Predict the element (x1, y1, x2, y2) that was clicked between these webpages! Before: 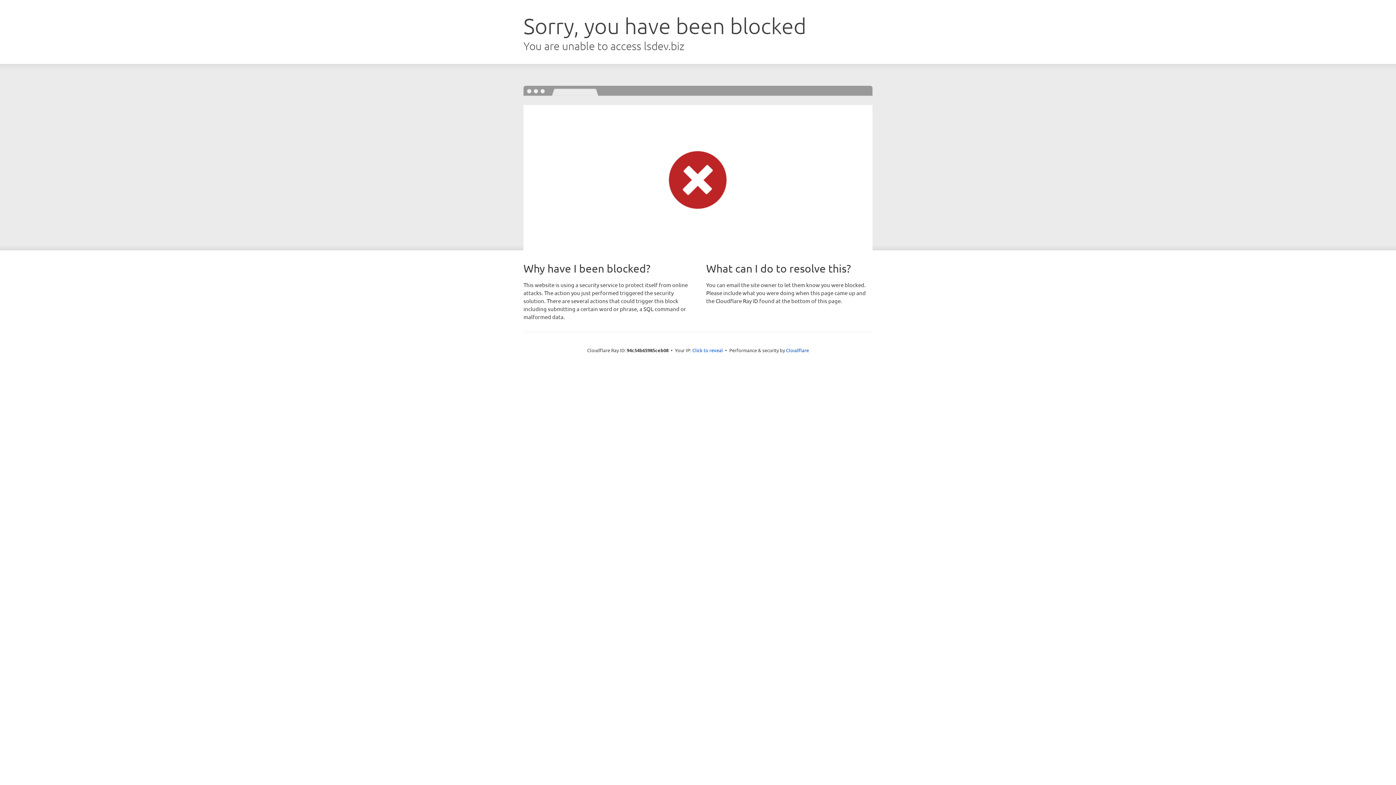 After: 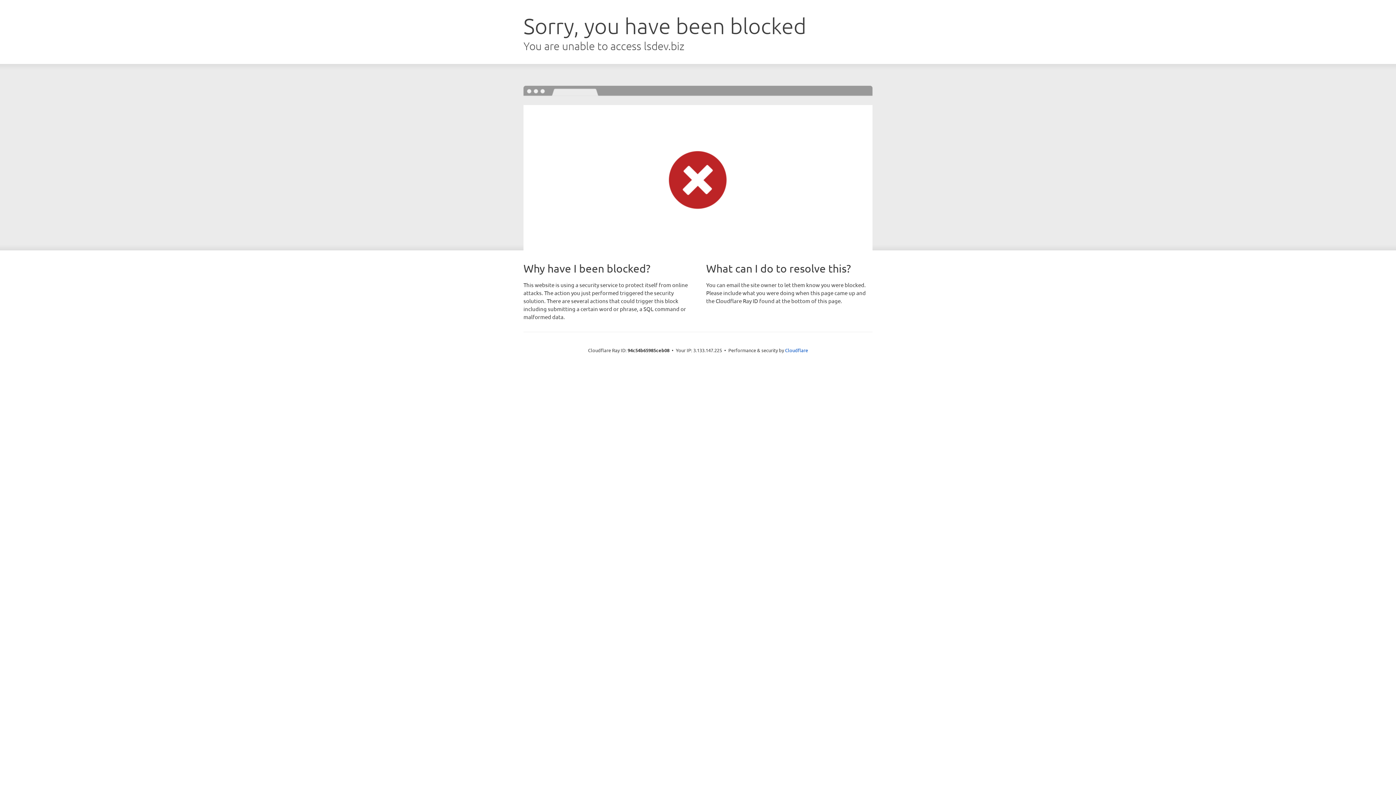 Action: label: Click to reveal bbox: (692, 346, 723, 353)